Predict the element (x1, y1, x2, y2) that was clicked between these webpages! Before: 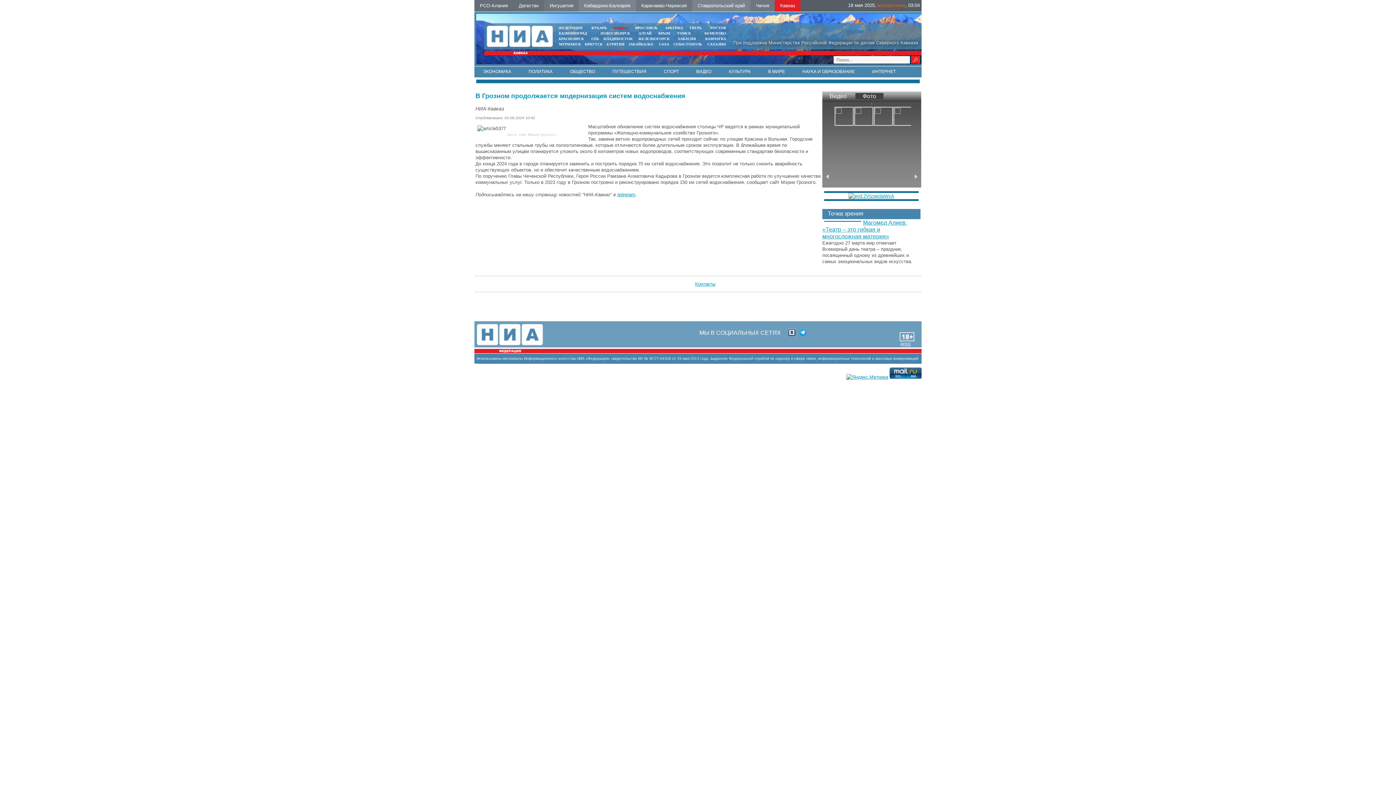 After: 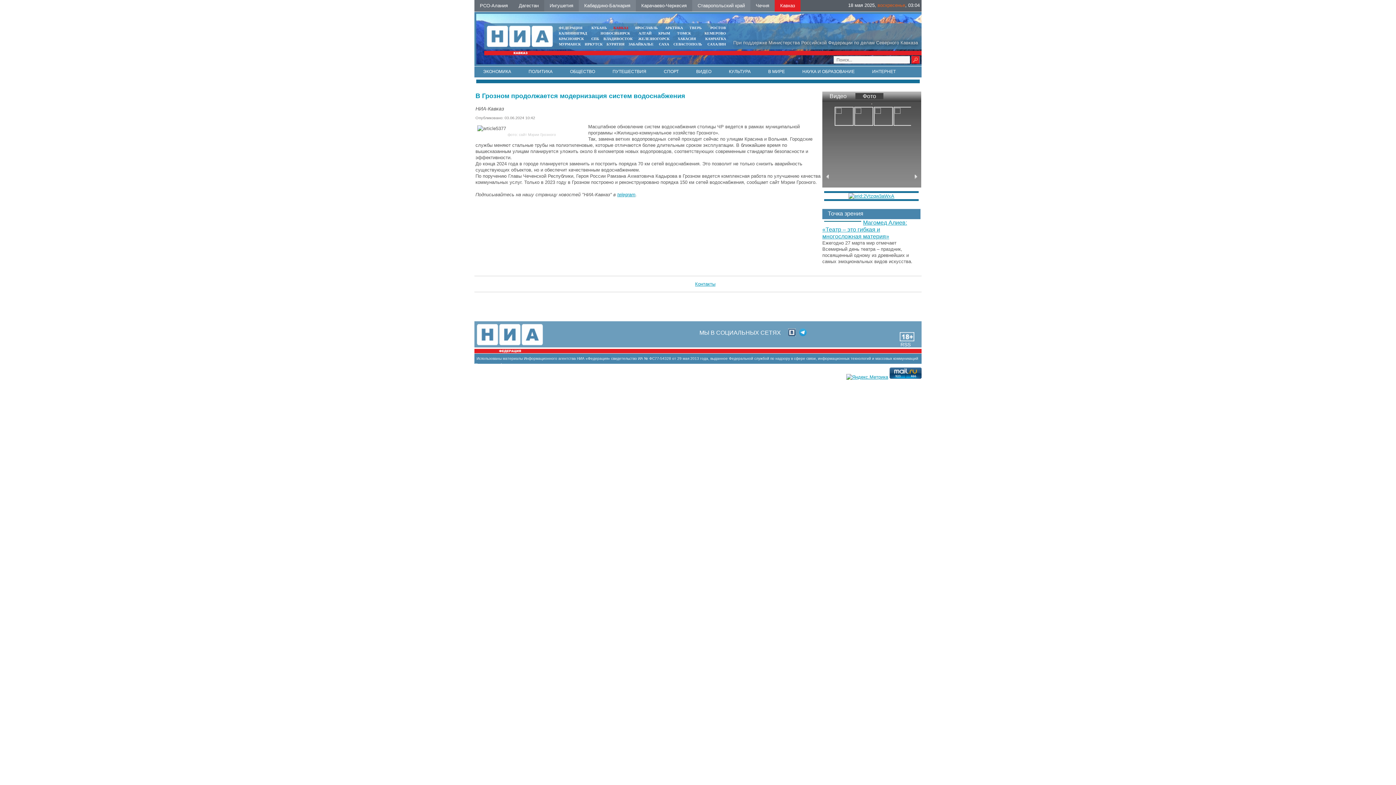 Action: bbox: (600, 31, 630, 35) label: НОВОСИБИРСК